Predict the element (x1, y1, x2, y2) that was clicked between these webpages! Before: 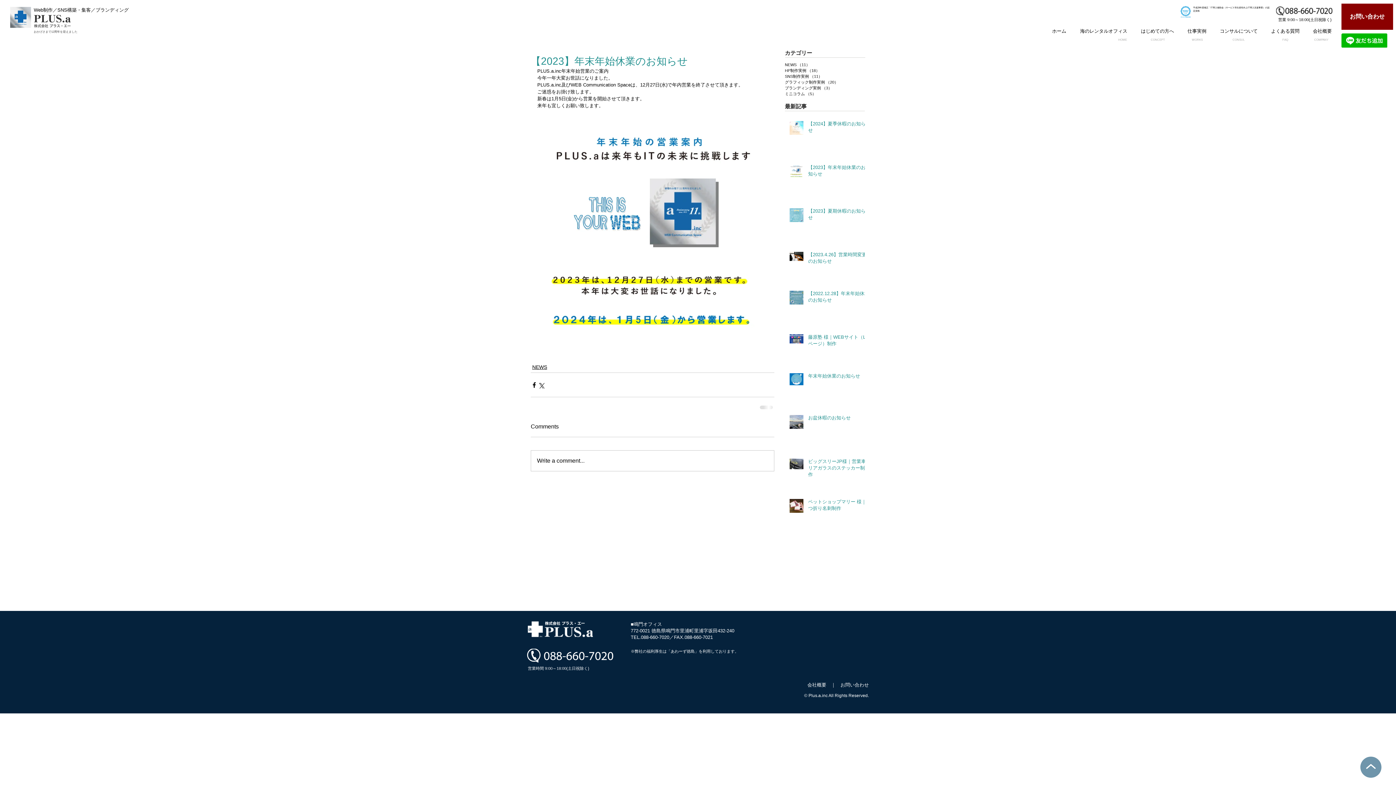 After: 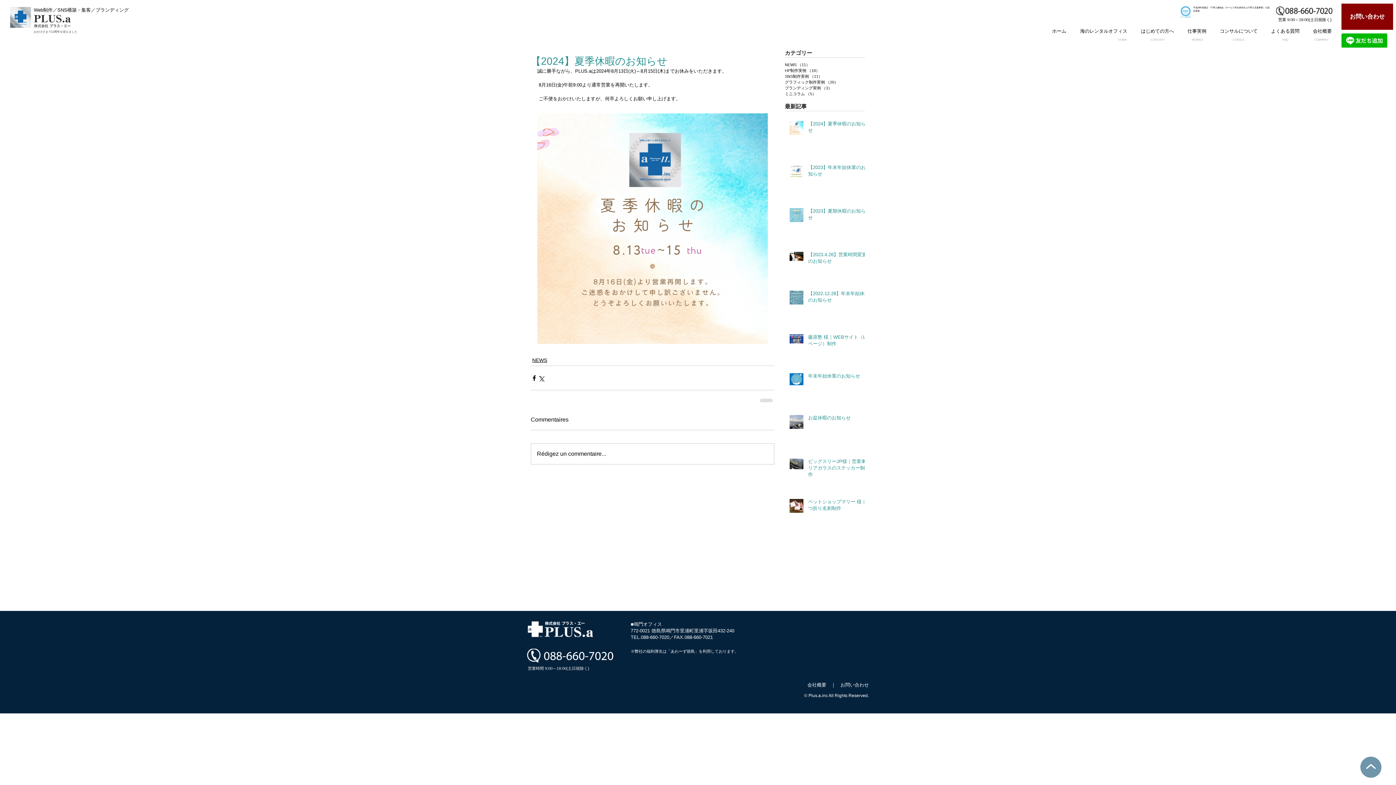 Action: bbox: (808, 120, 869, 136) label: 【2024】夏季休暇のお知らせ